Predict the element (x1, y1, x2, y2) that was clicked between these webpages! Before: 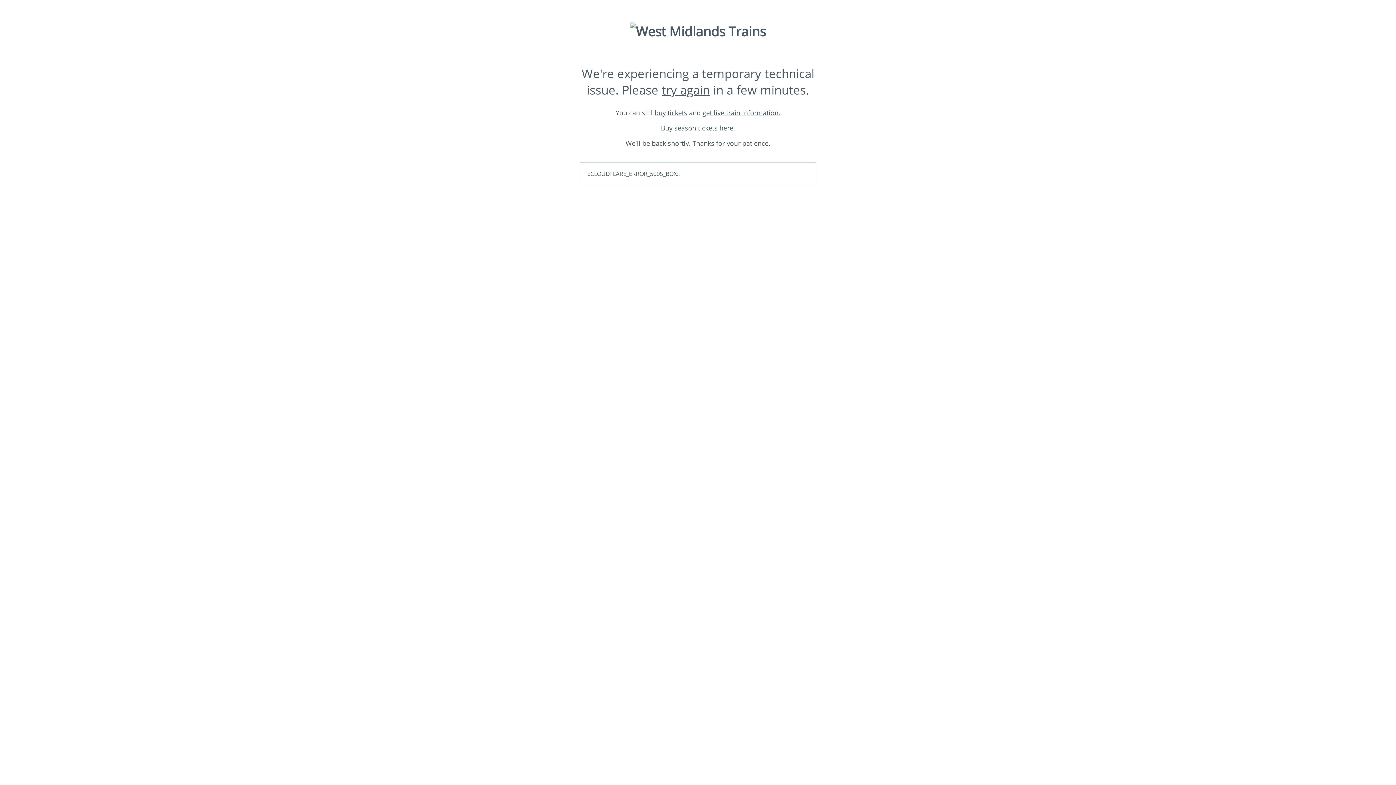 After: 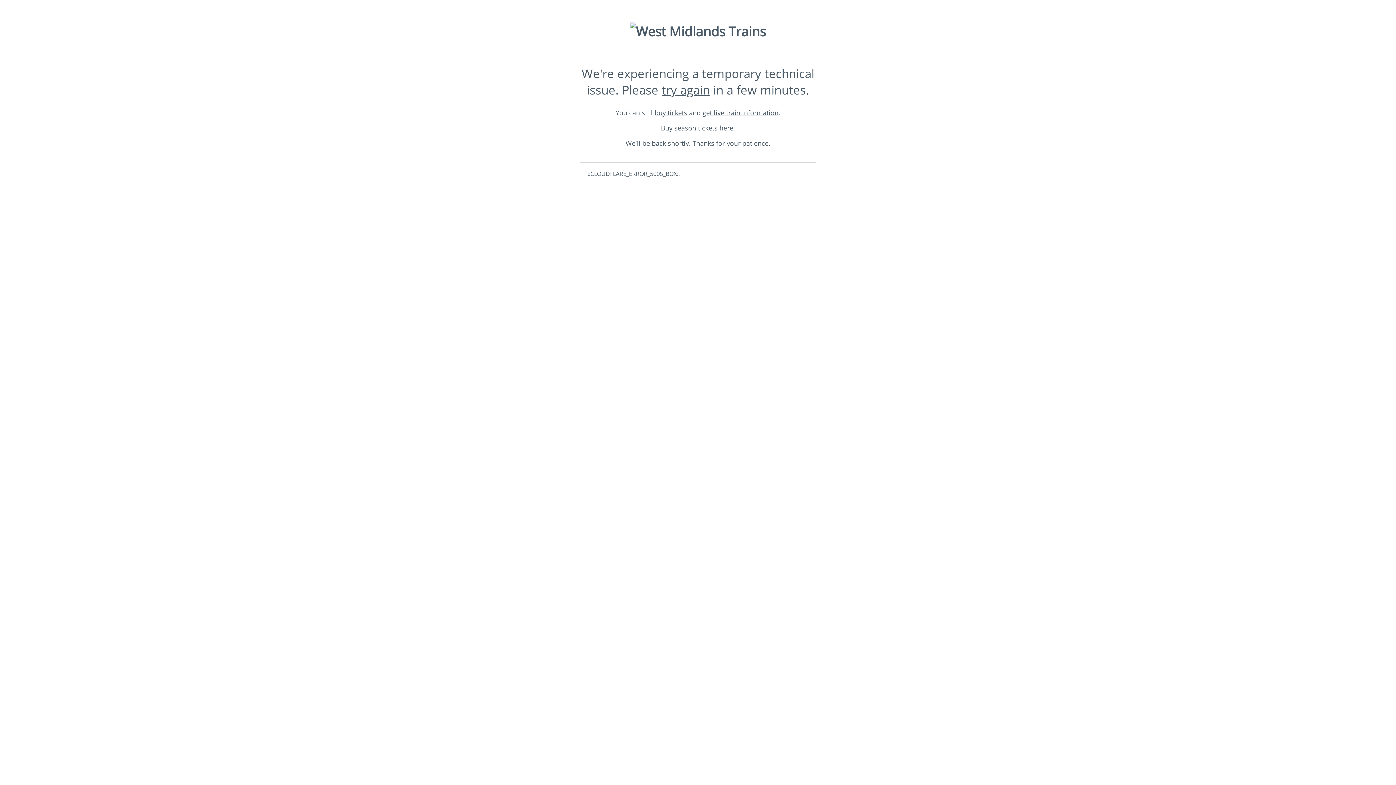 Action: bbox: (661, 81, 710, 98) label: try again